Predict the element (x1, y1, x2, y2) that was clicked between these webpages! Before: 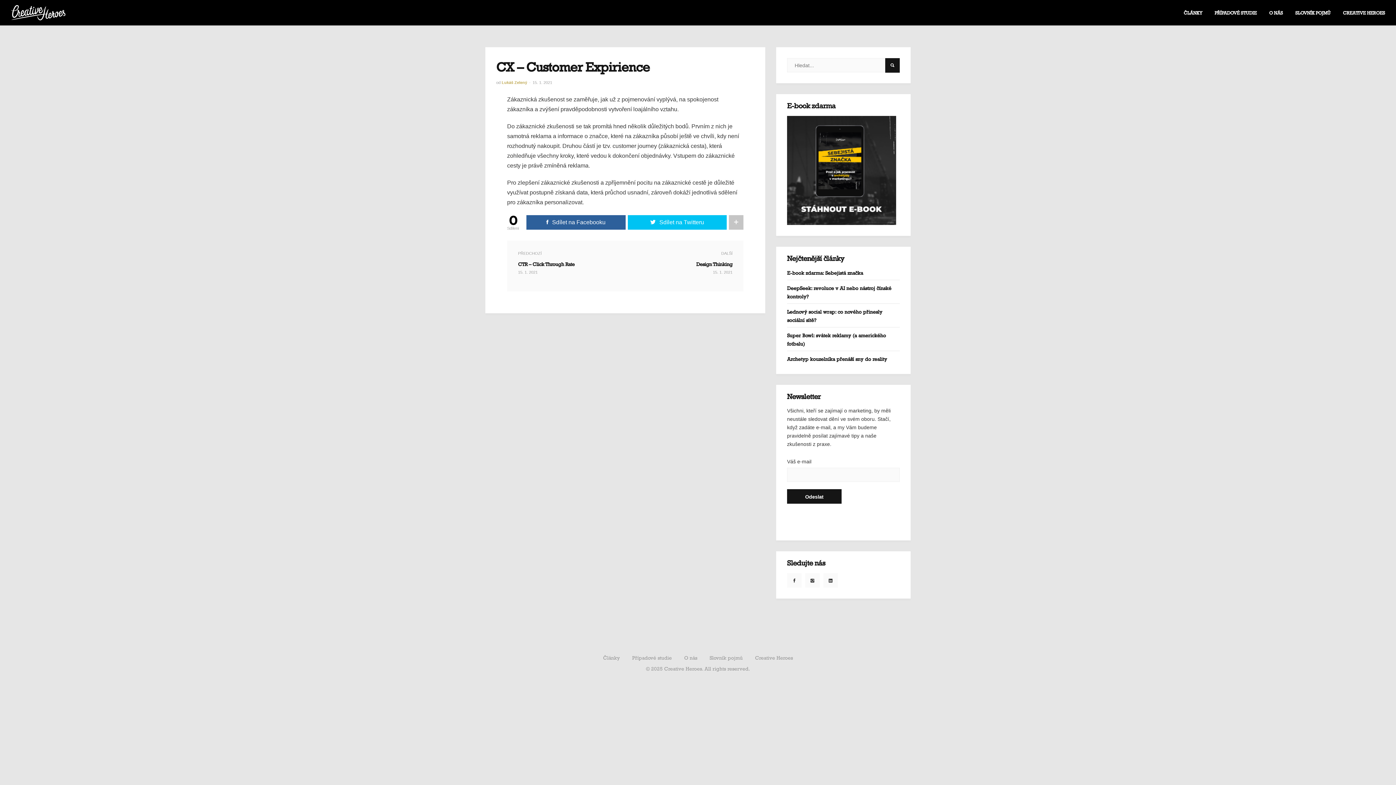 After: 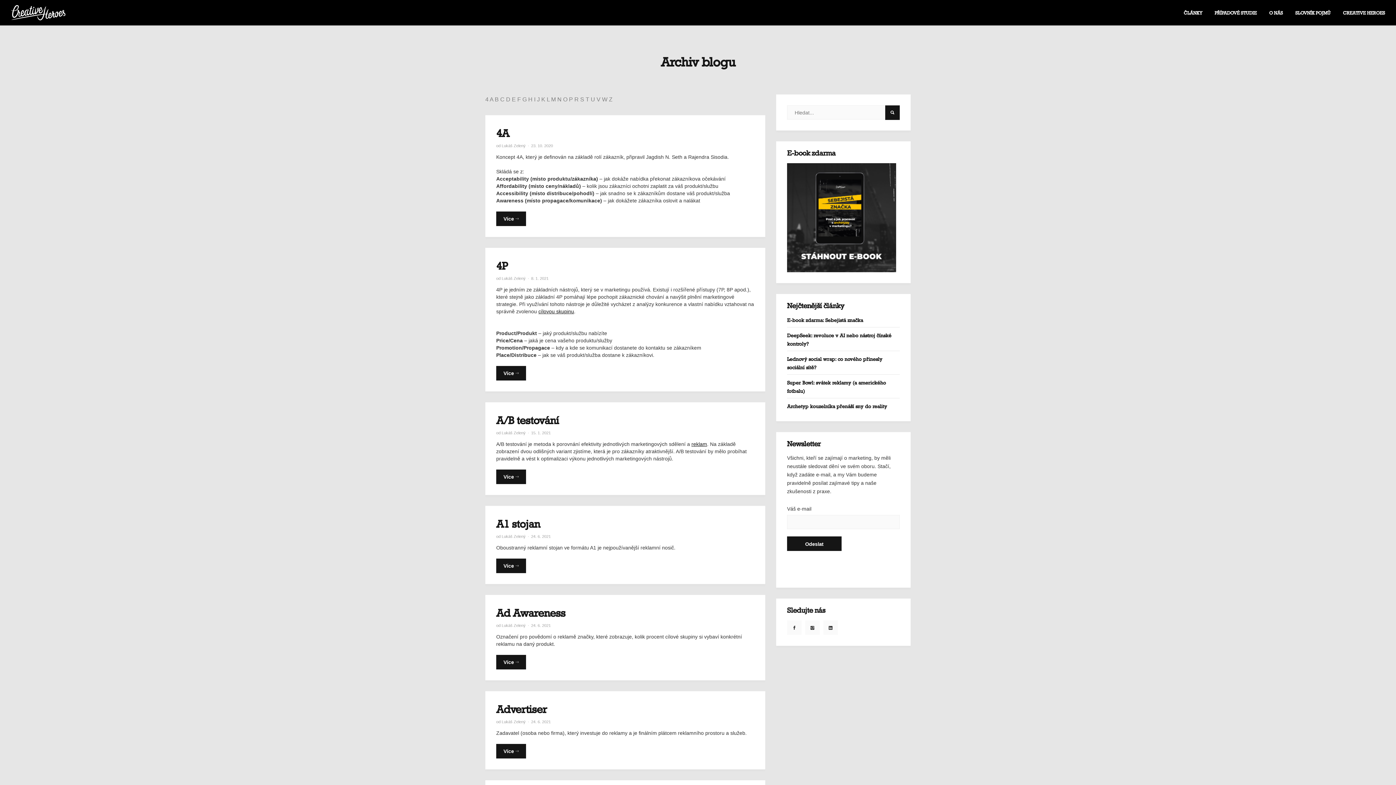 Action: label: SLOVNÍK POJMŮ bbox: (1295, 0, 1330, 25)